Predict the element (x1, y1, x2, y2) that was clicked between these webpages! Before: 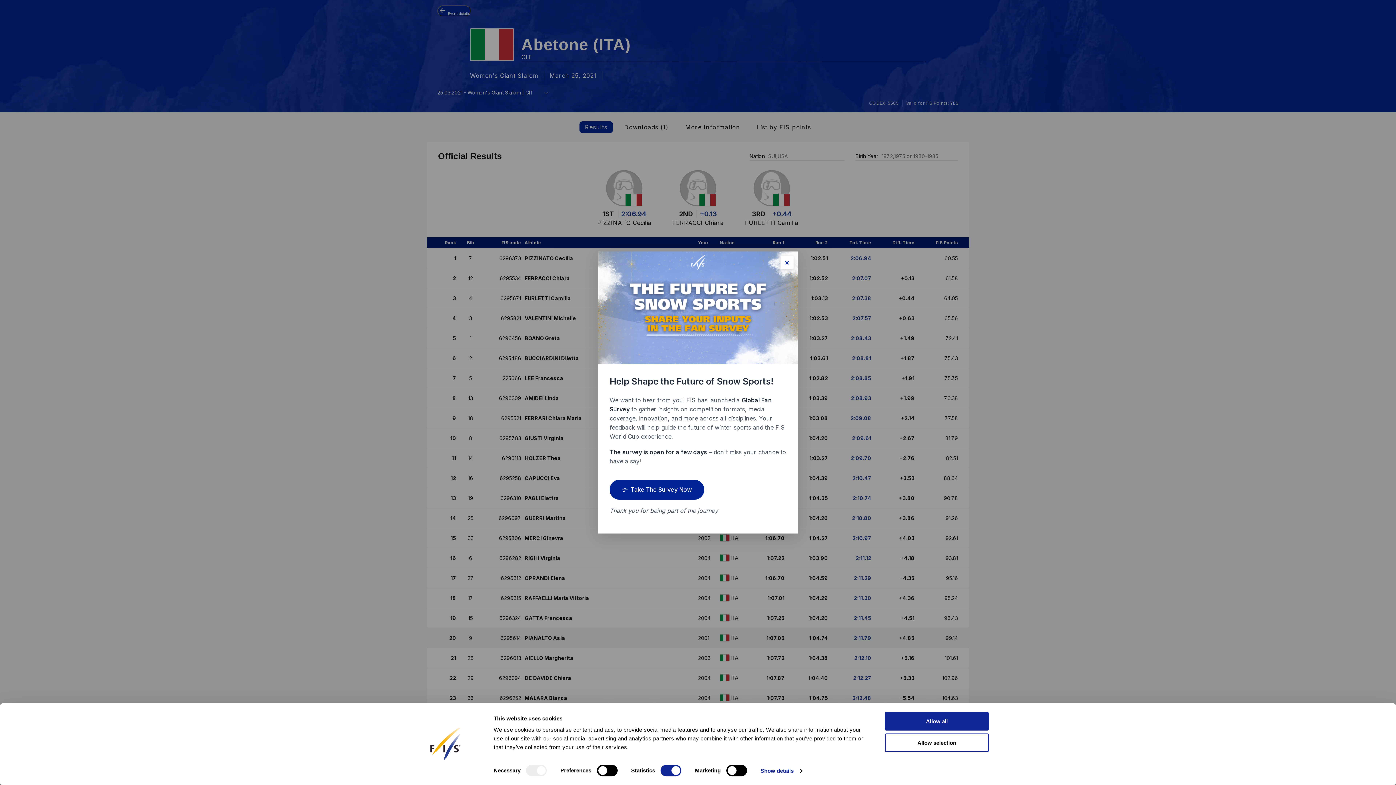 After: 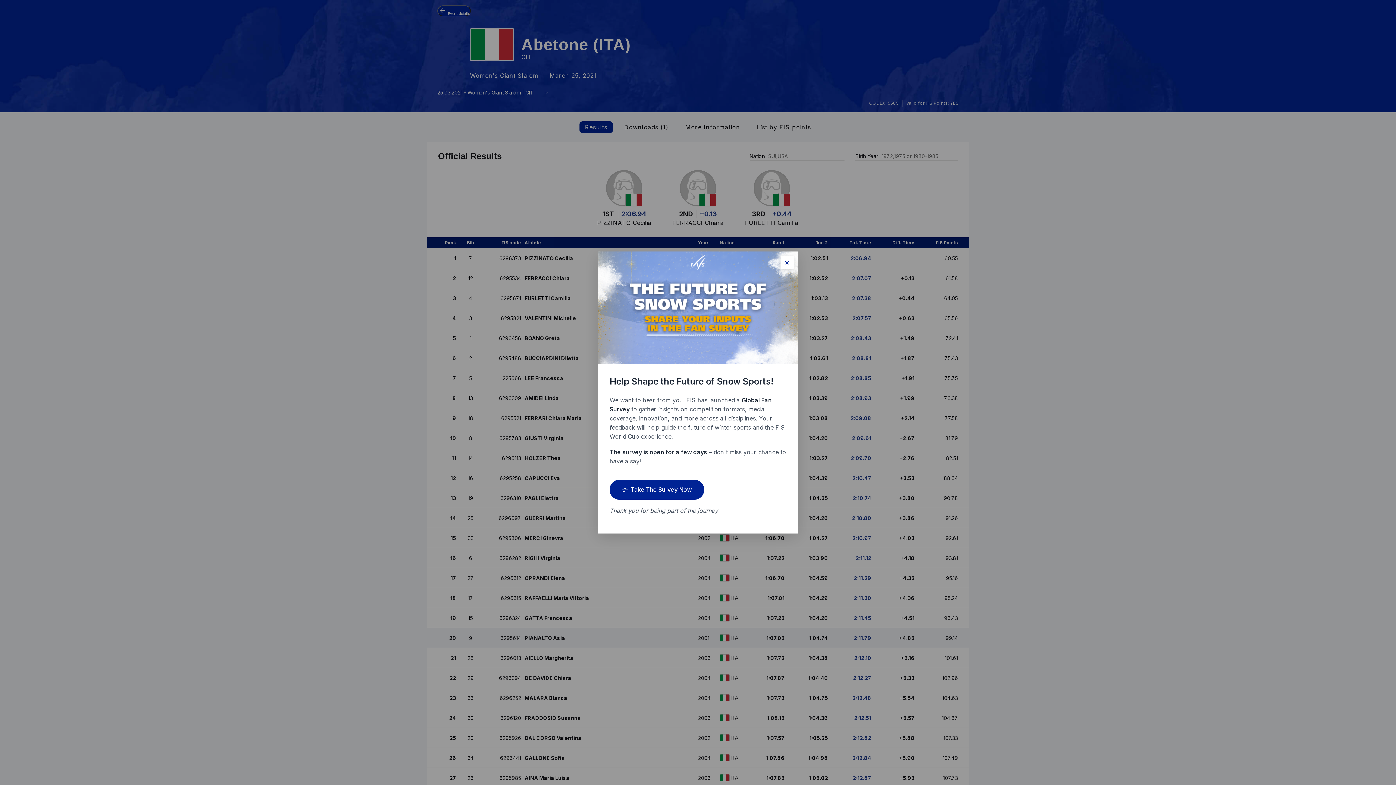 Action: label: Allow selection bbox: (885, 733, 989, 752)